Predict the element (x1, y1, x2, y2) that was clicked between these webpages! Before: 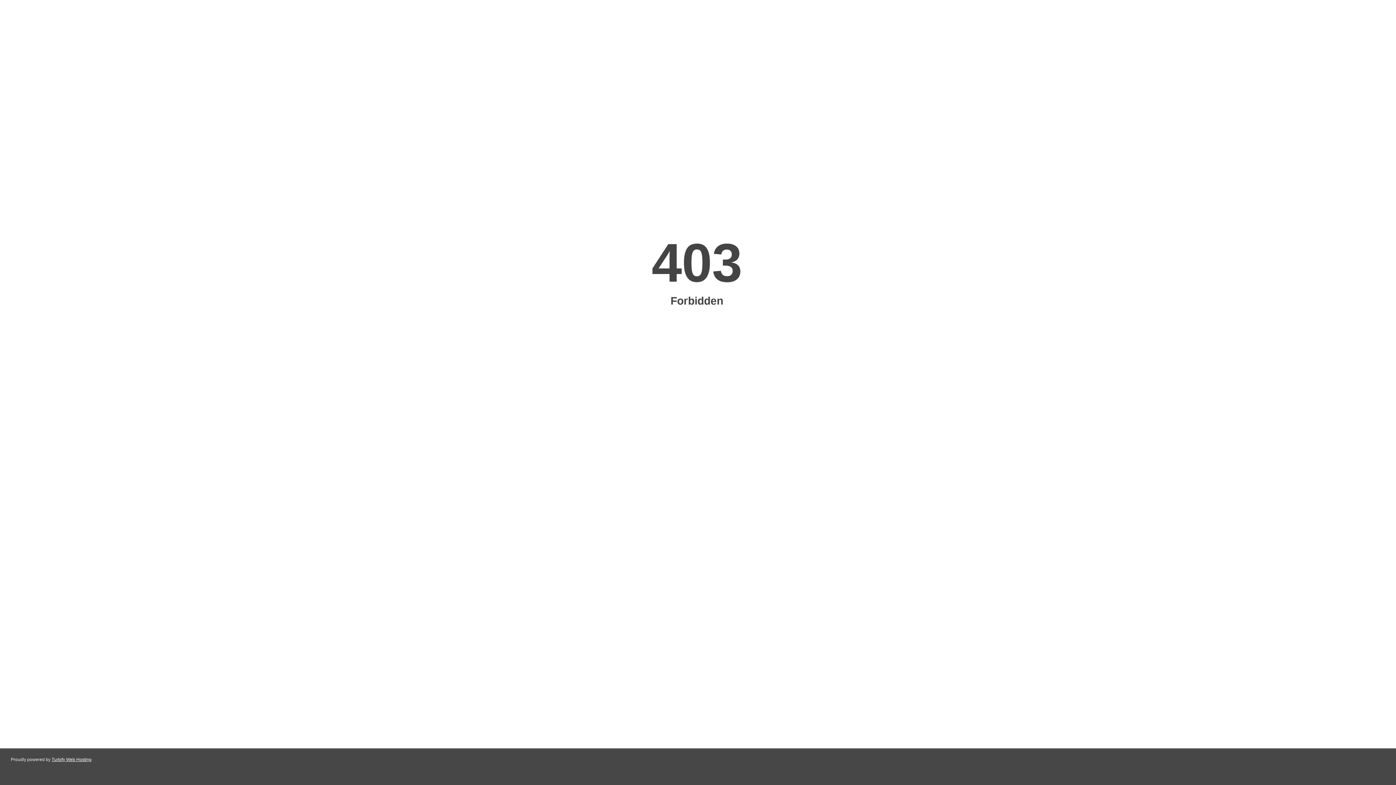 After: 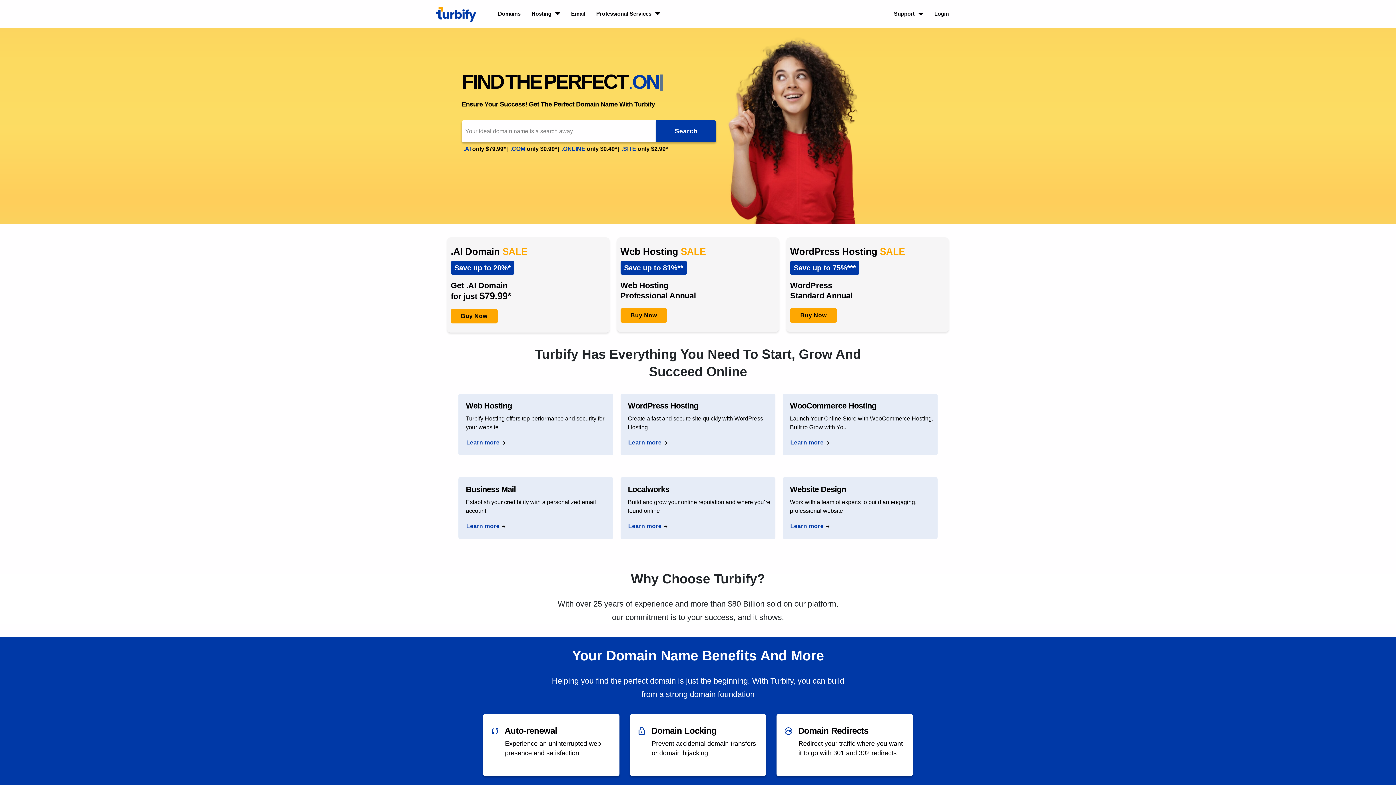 Action: bbox: (51, 757, 91, 762) label: Turbify Web Hosting